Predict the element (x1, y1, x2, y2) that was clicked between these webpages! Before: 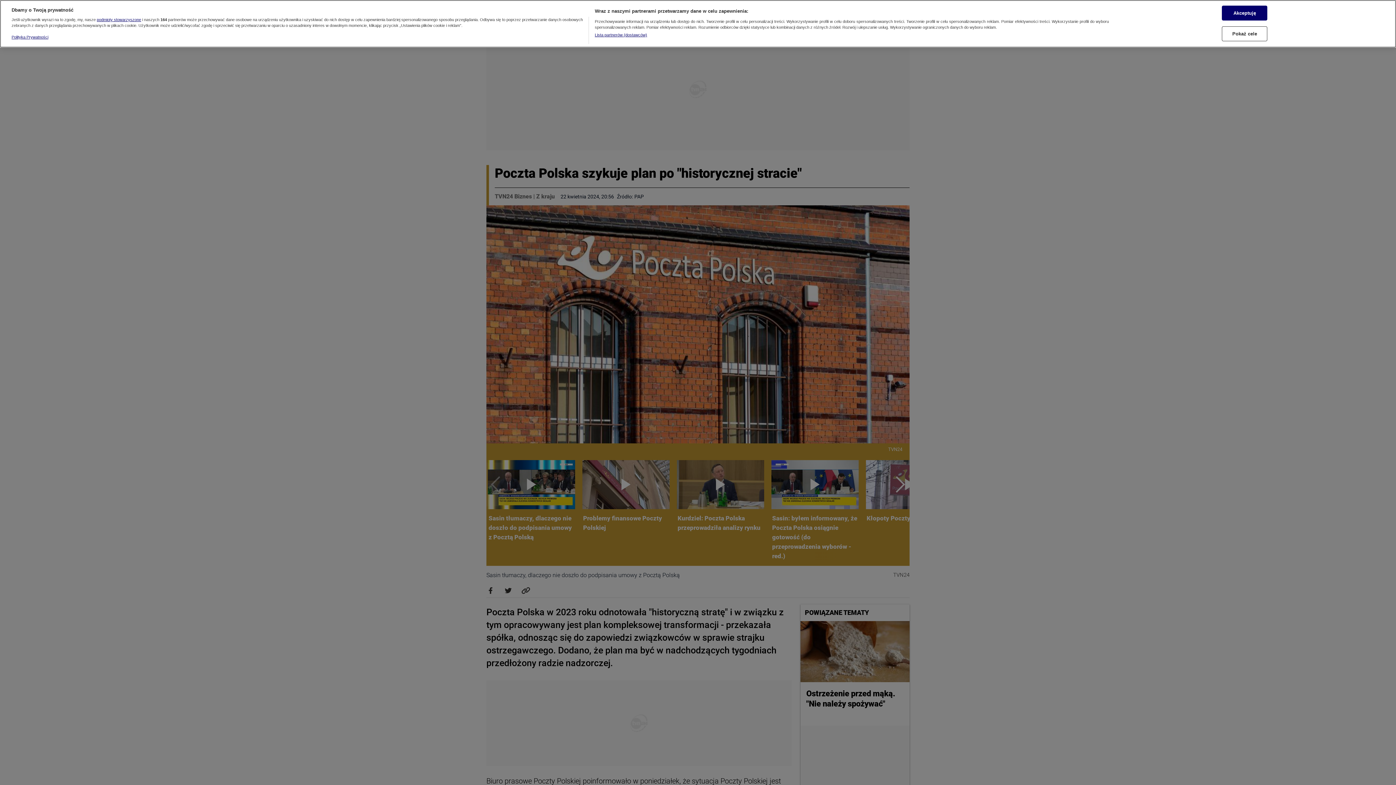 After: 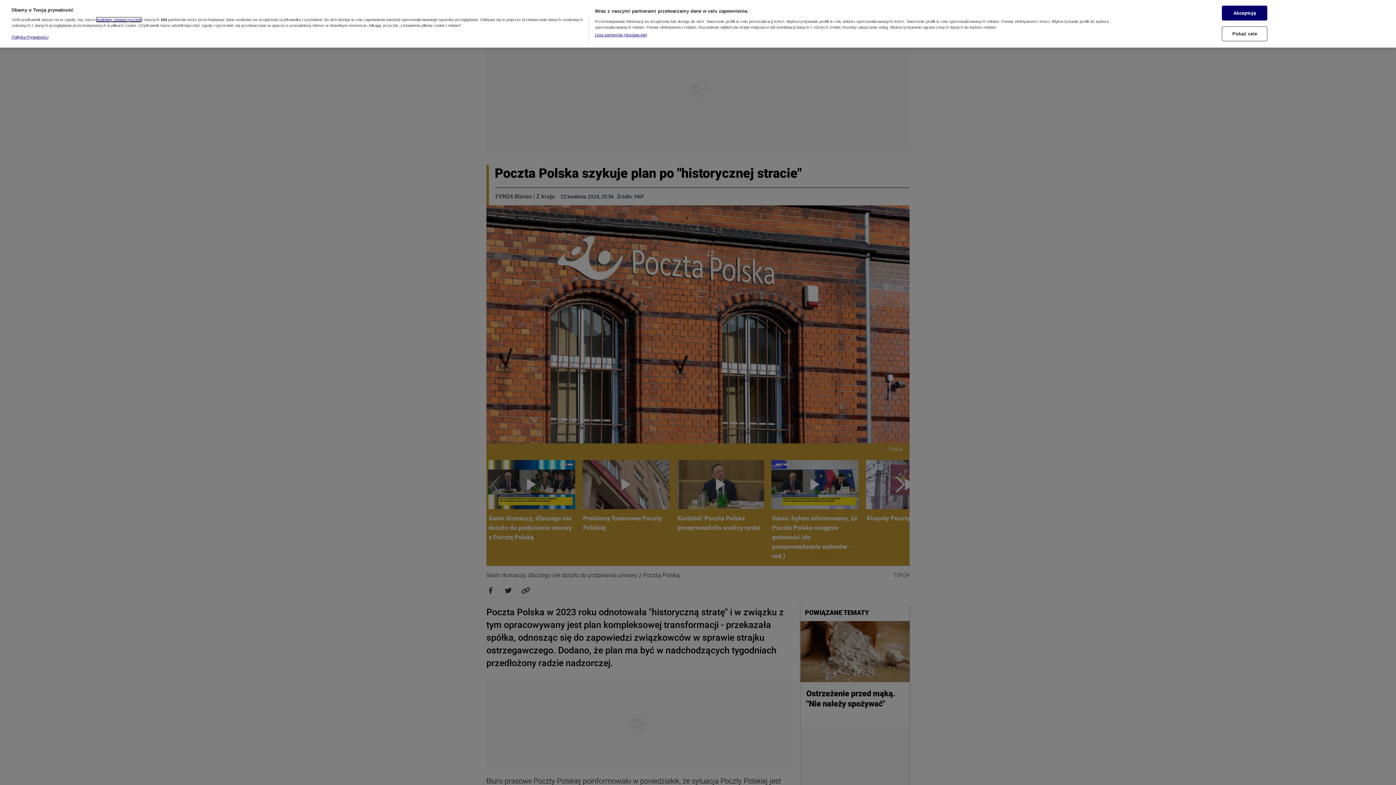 Action: label: podmioty stowarzyszone bbox: (96, 17, 141, 21)